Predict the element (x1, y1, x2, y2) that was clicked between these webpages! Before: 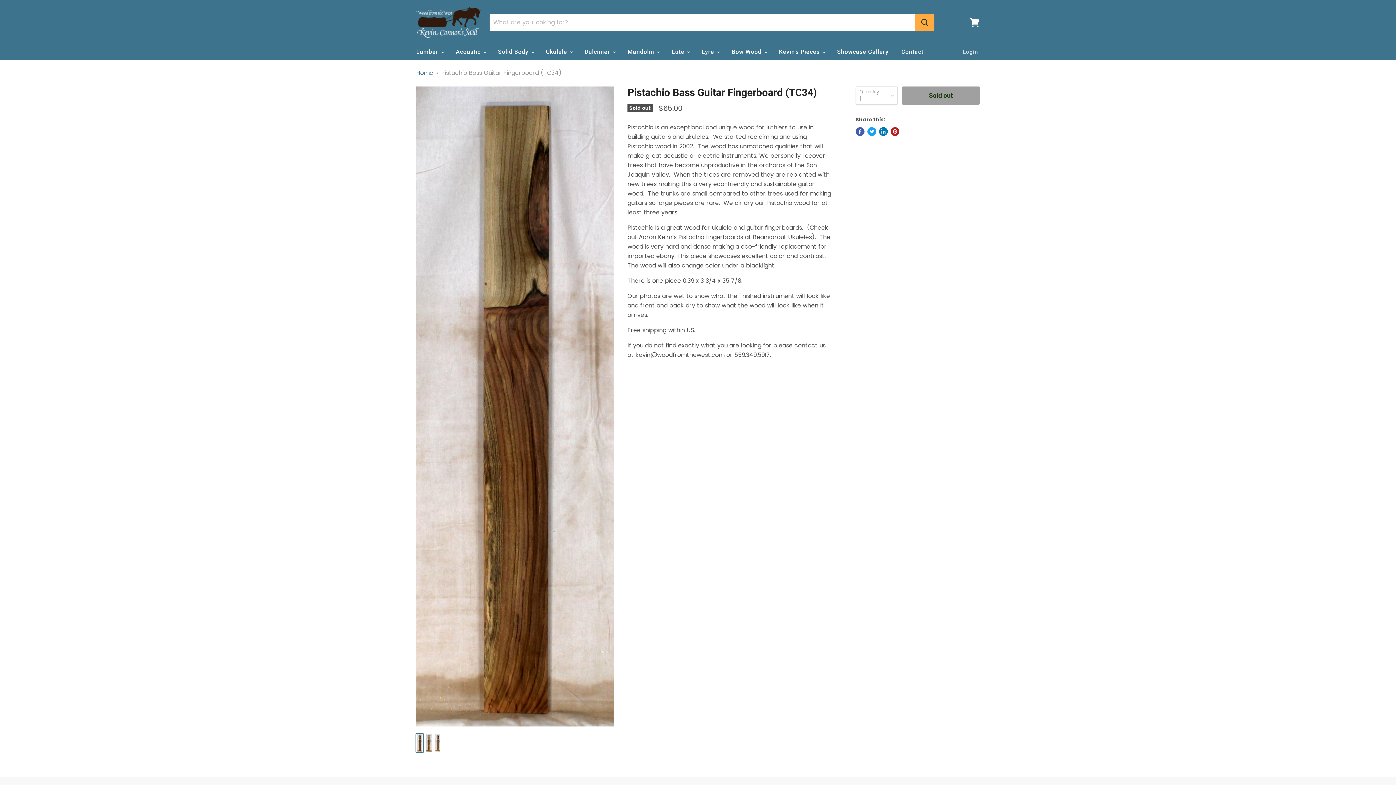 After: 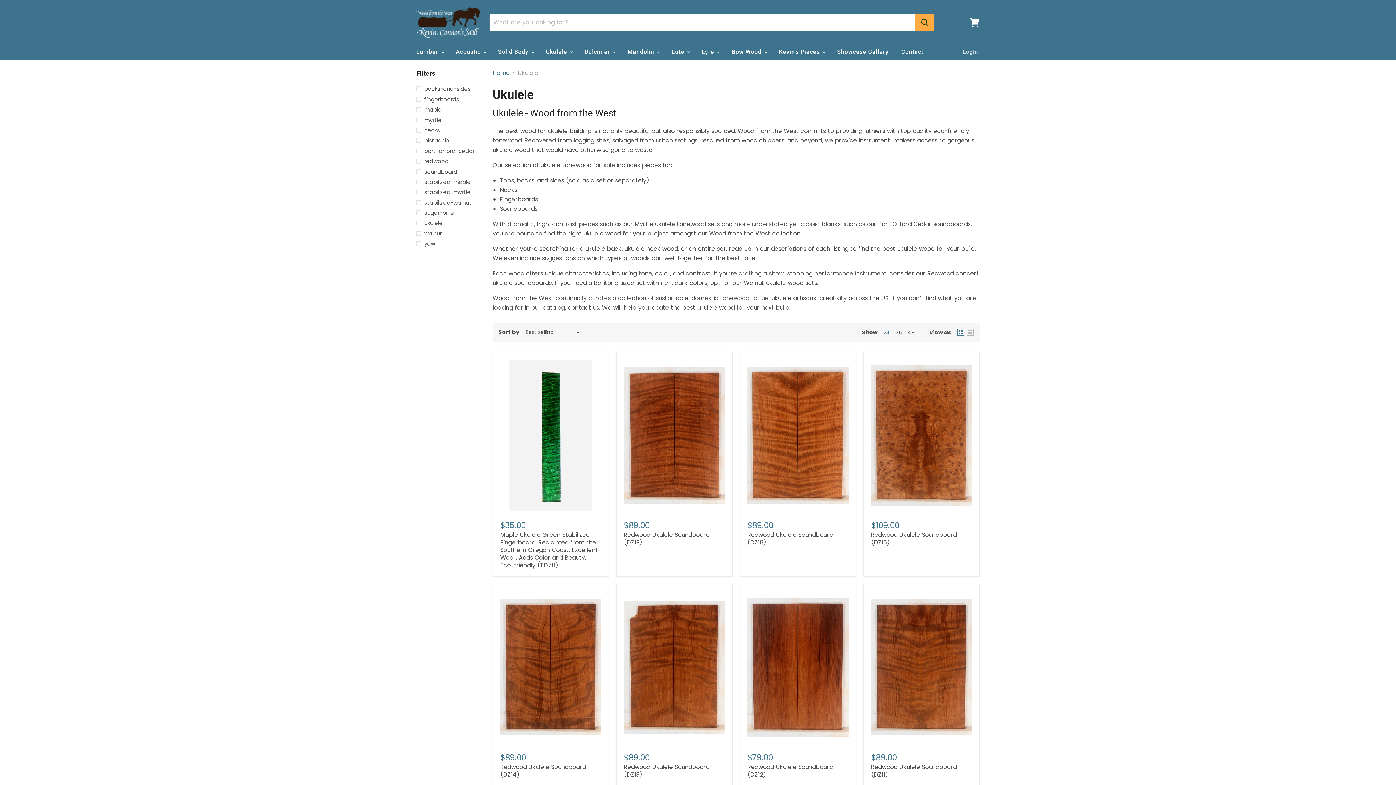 Action: label: Ukulele  bbox: (540, 44, 577, 59)